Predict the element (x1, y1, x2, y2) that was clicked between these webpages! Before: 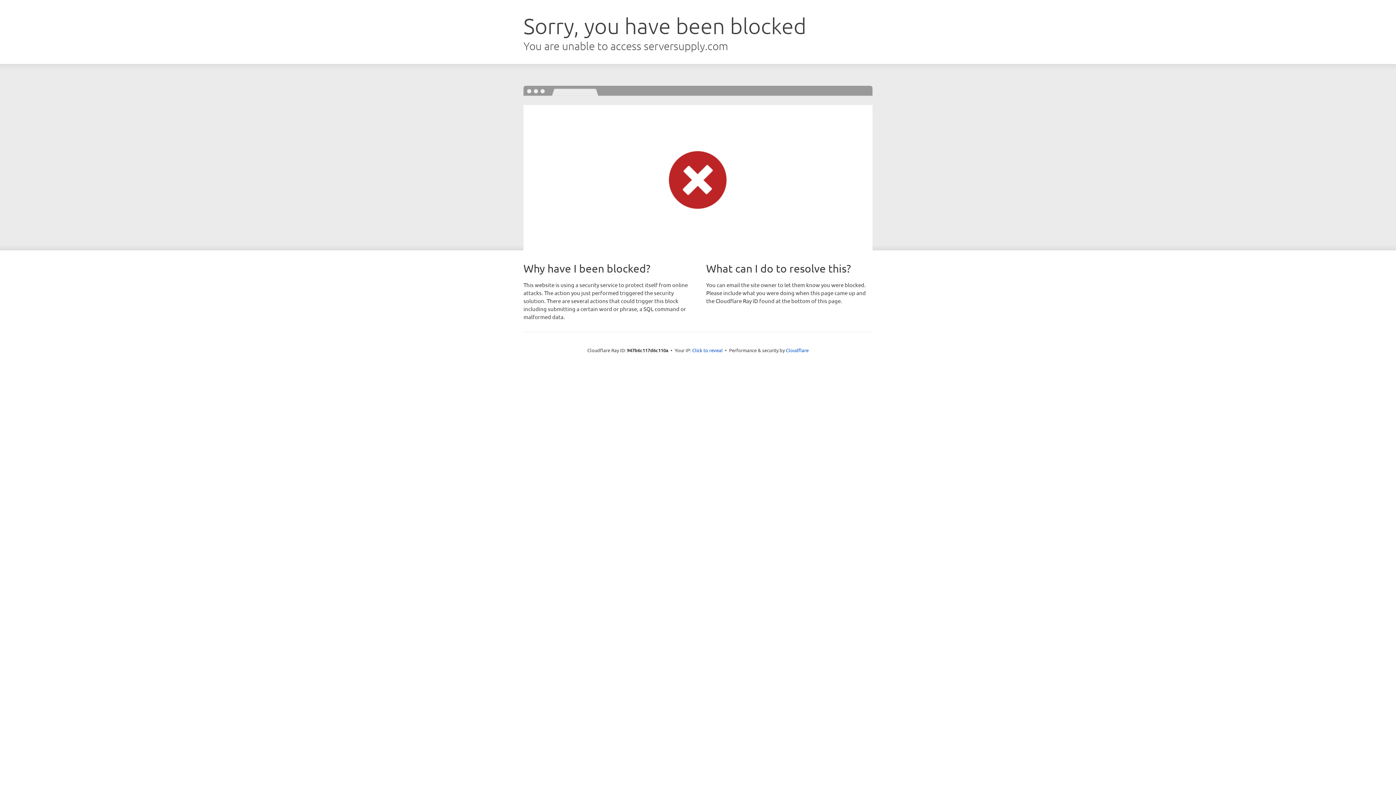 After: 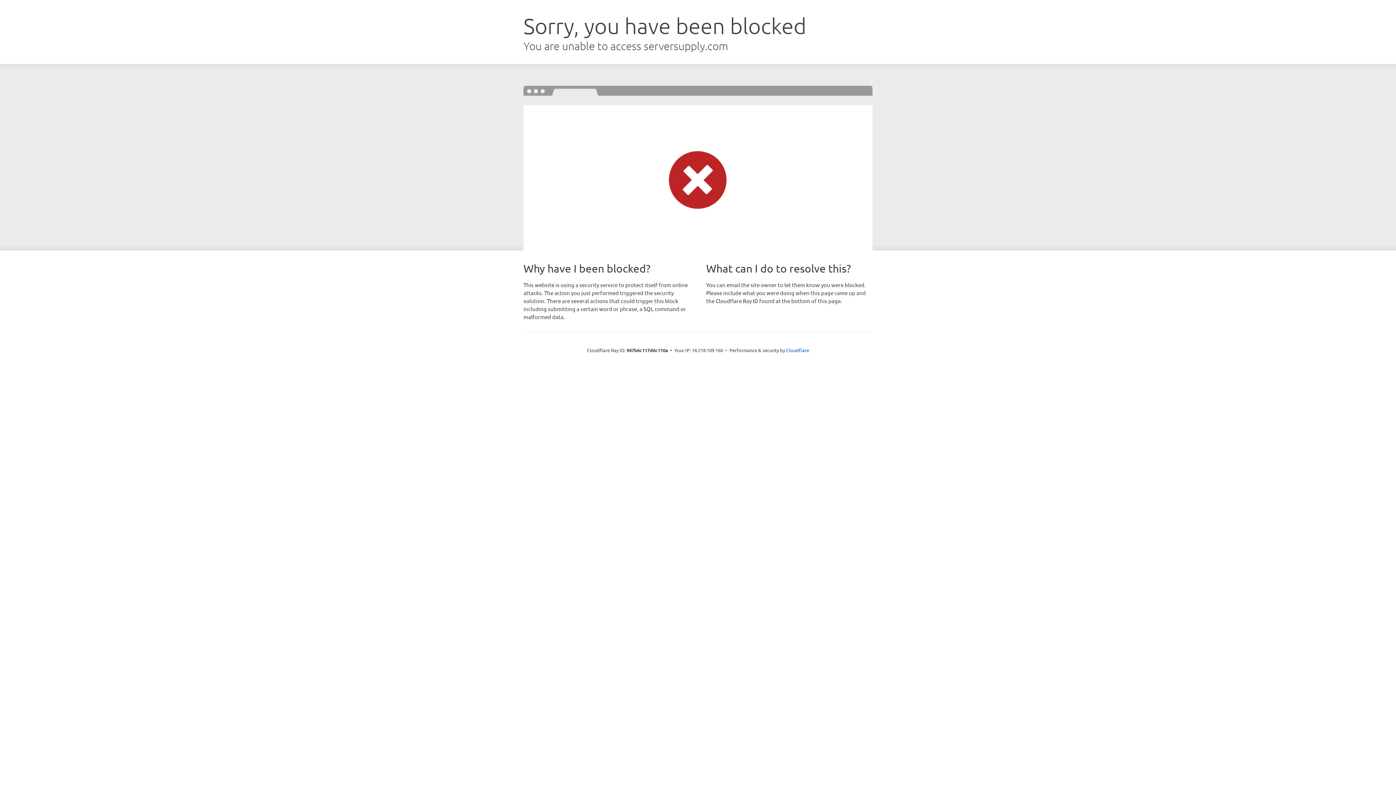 Action: bbox: (692, 346, 722, 353) label: Click to reveal